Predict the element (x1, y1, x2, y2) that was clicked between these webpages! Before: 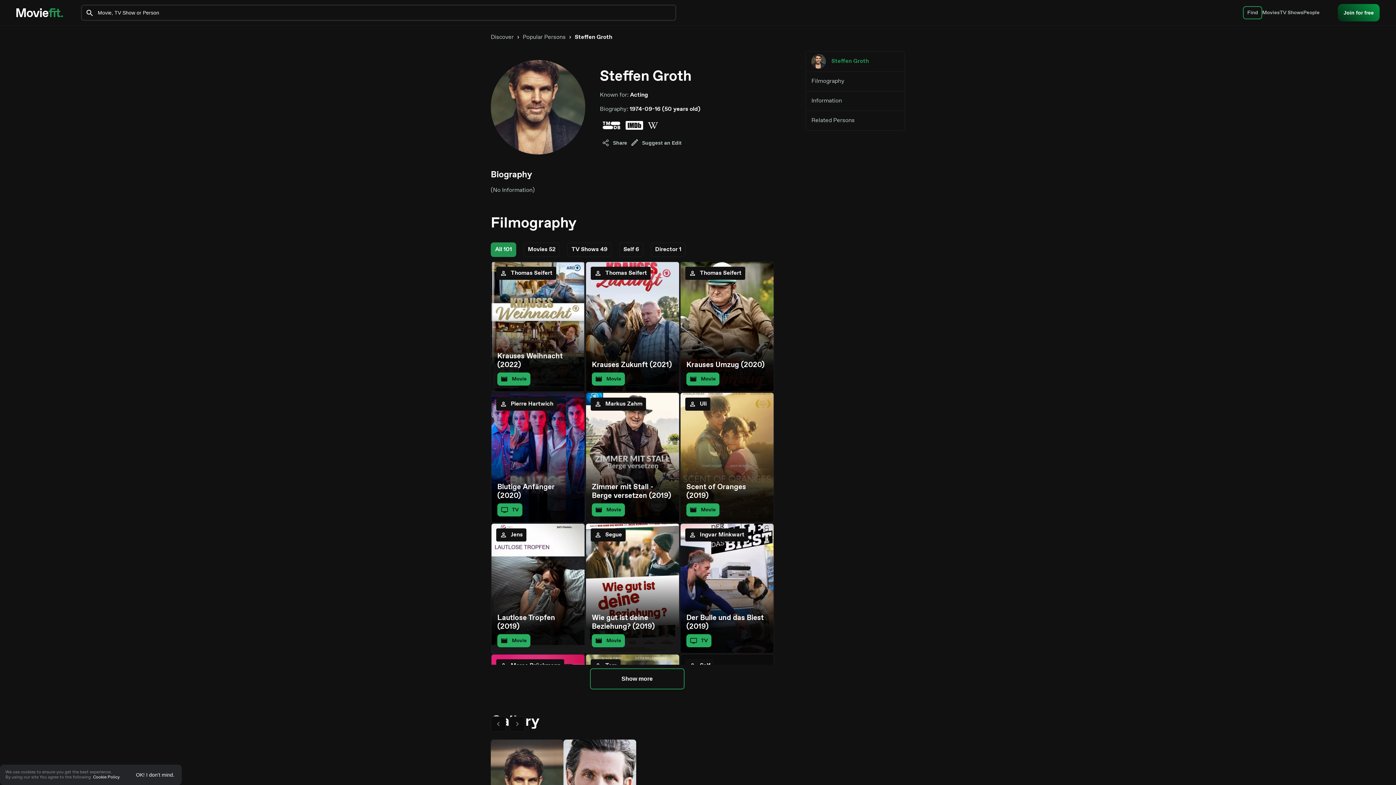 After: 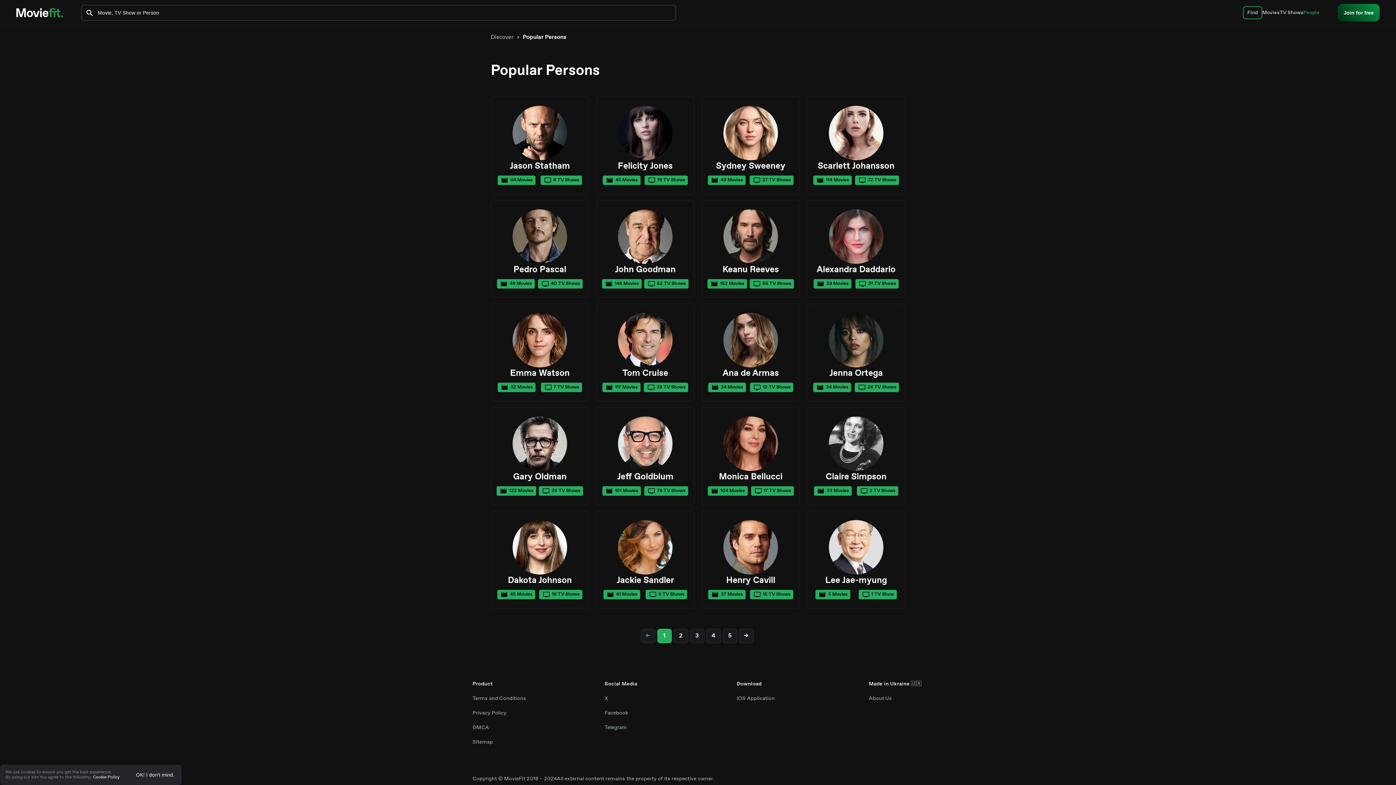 Action: label: People bbox: (1303, 8, 1320, 17)